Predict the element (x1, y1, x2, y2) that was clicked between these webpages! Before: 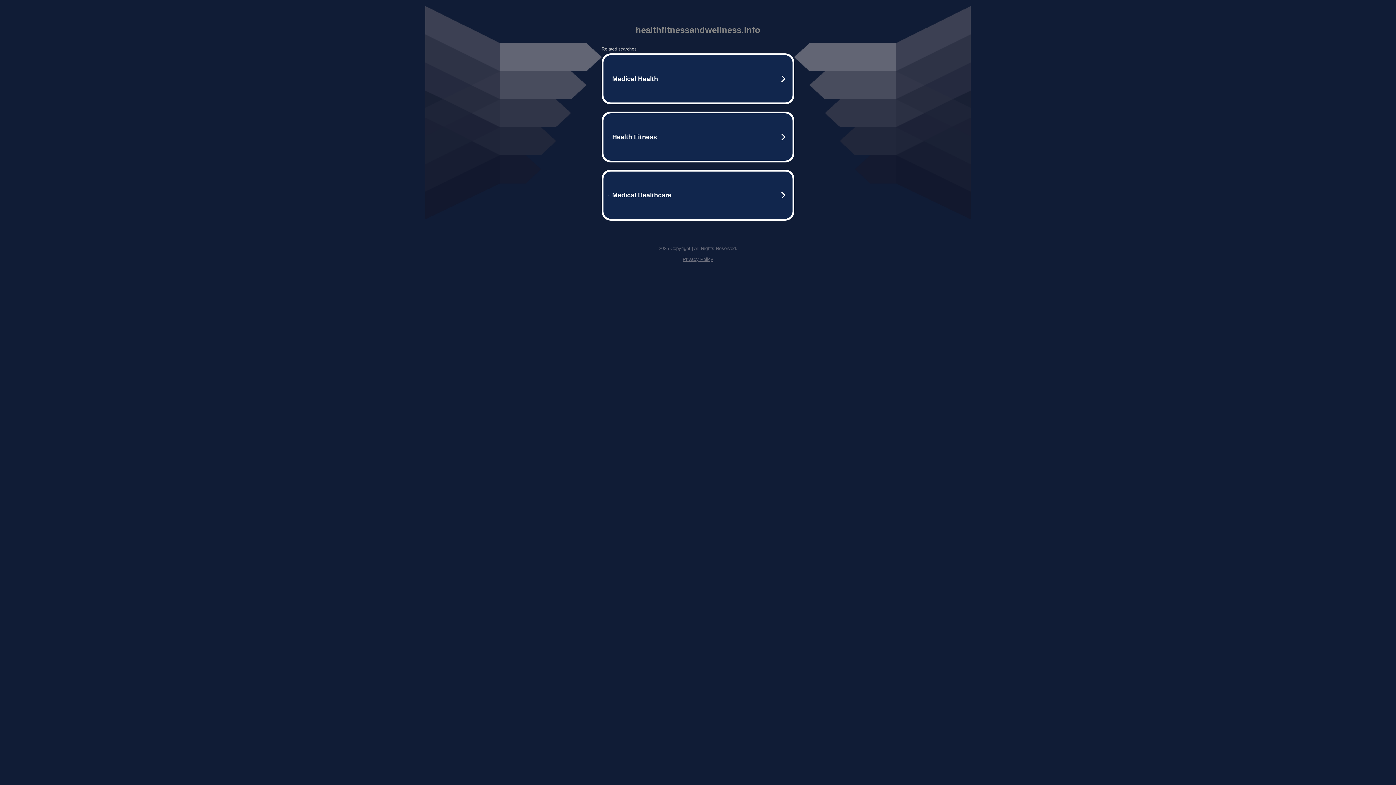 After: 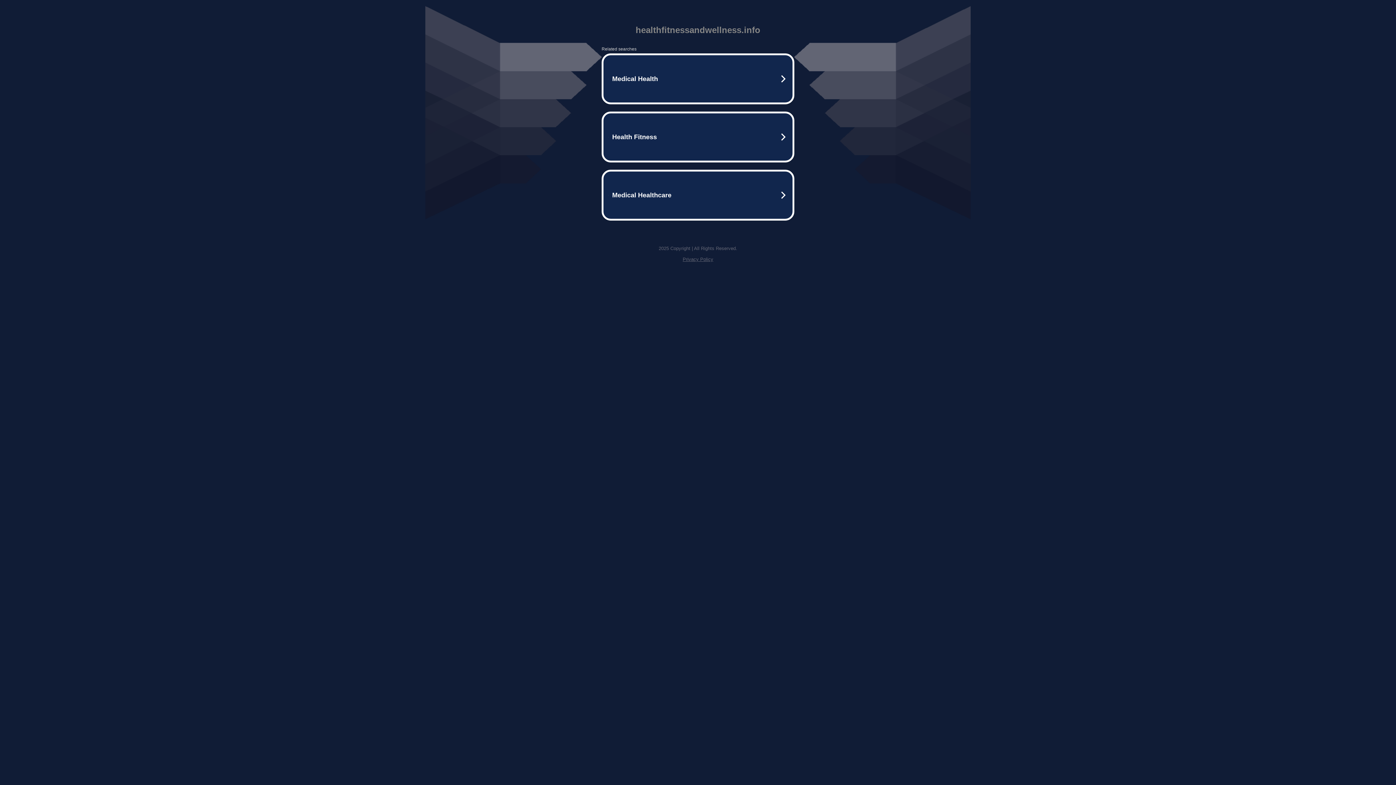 Action: bbox: (682, 256, 713, 262) label: Privacy Policy